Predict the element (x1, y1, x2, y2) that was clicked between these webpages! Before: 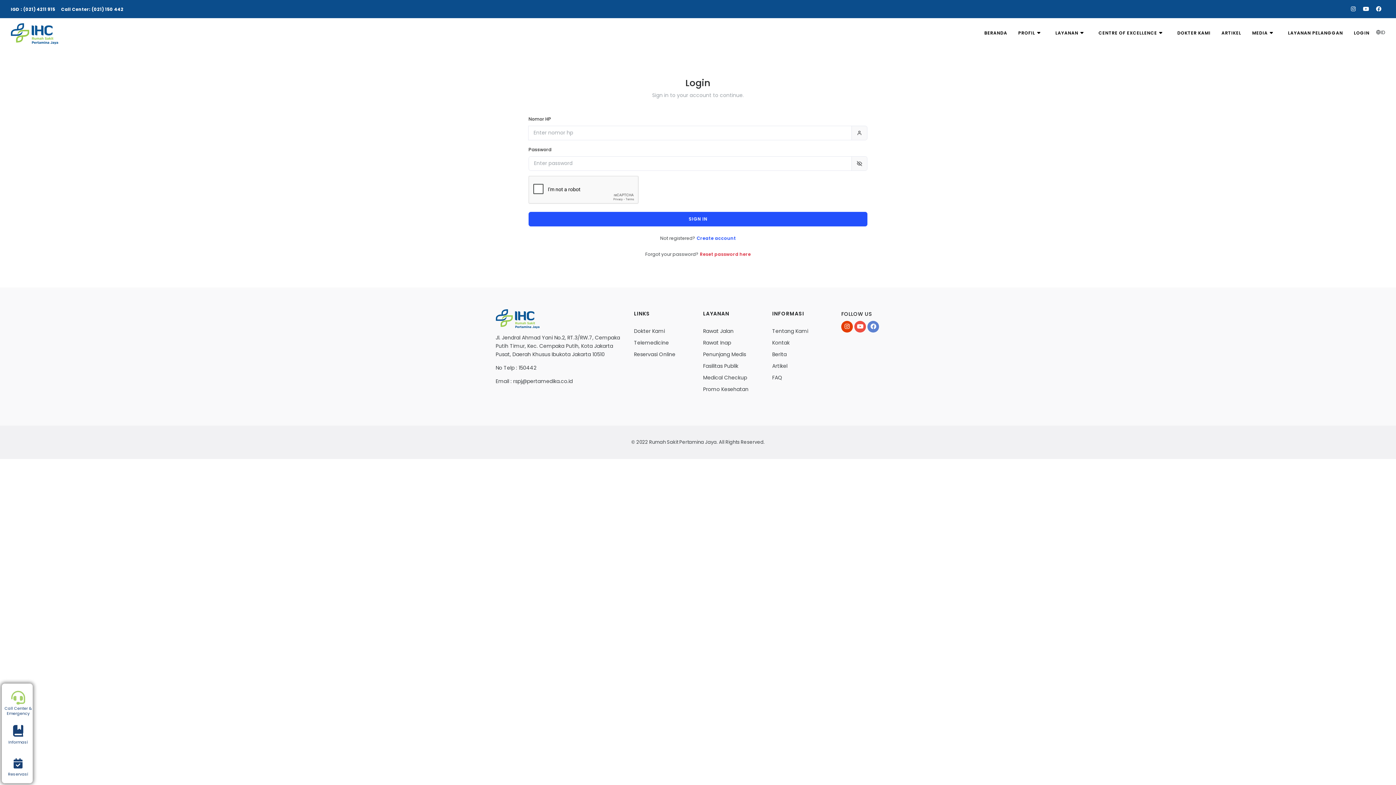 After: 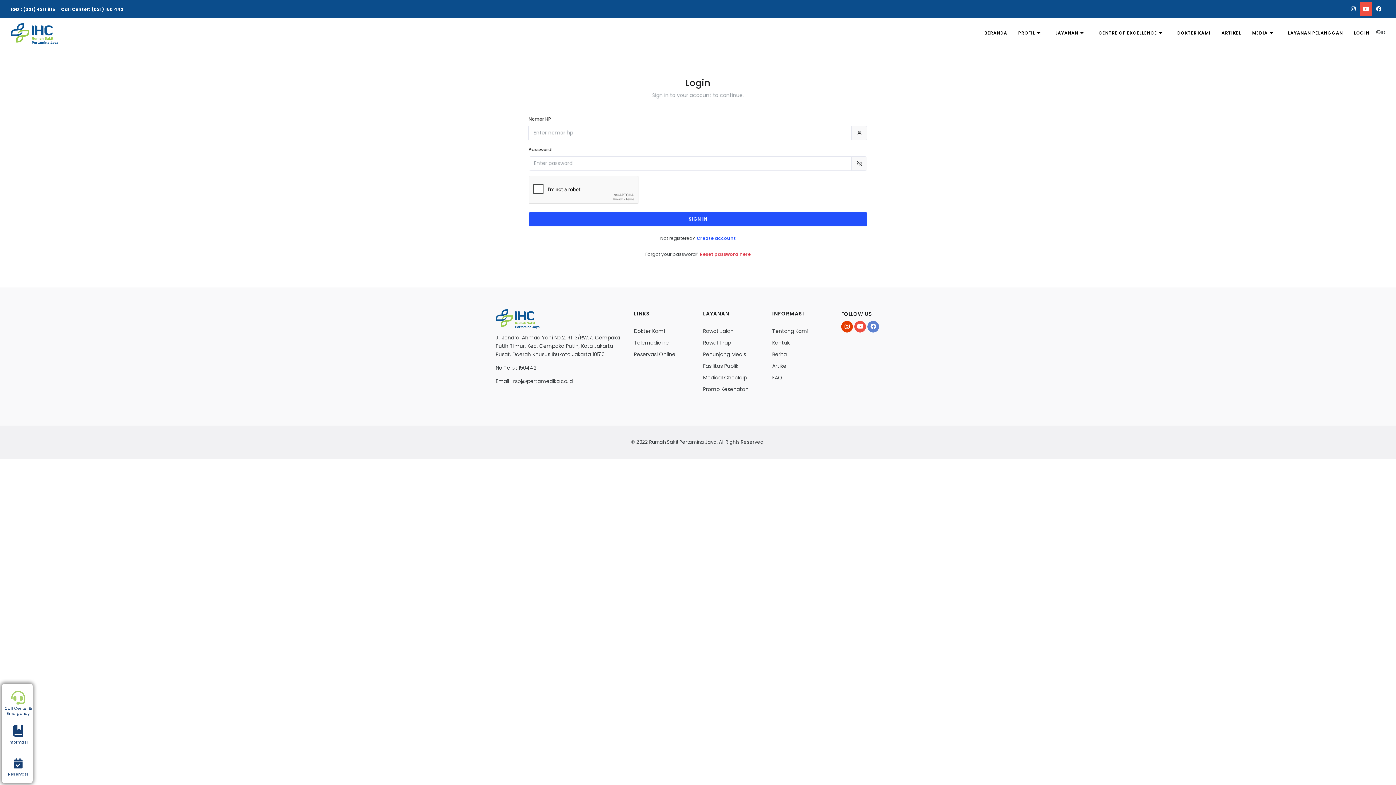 Action: bbox: (1360, 1, 1372, 16)